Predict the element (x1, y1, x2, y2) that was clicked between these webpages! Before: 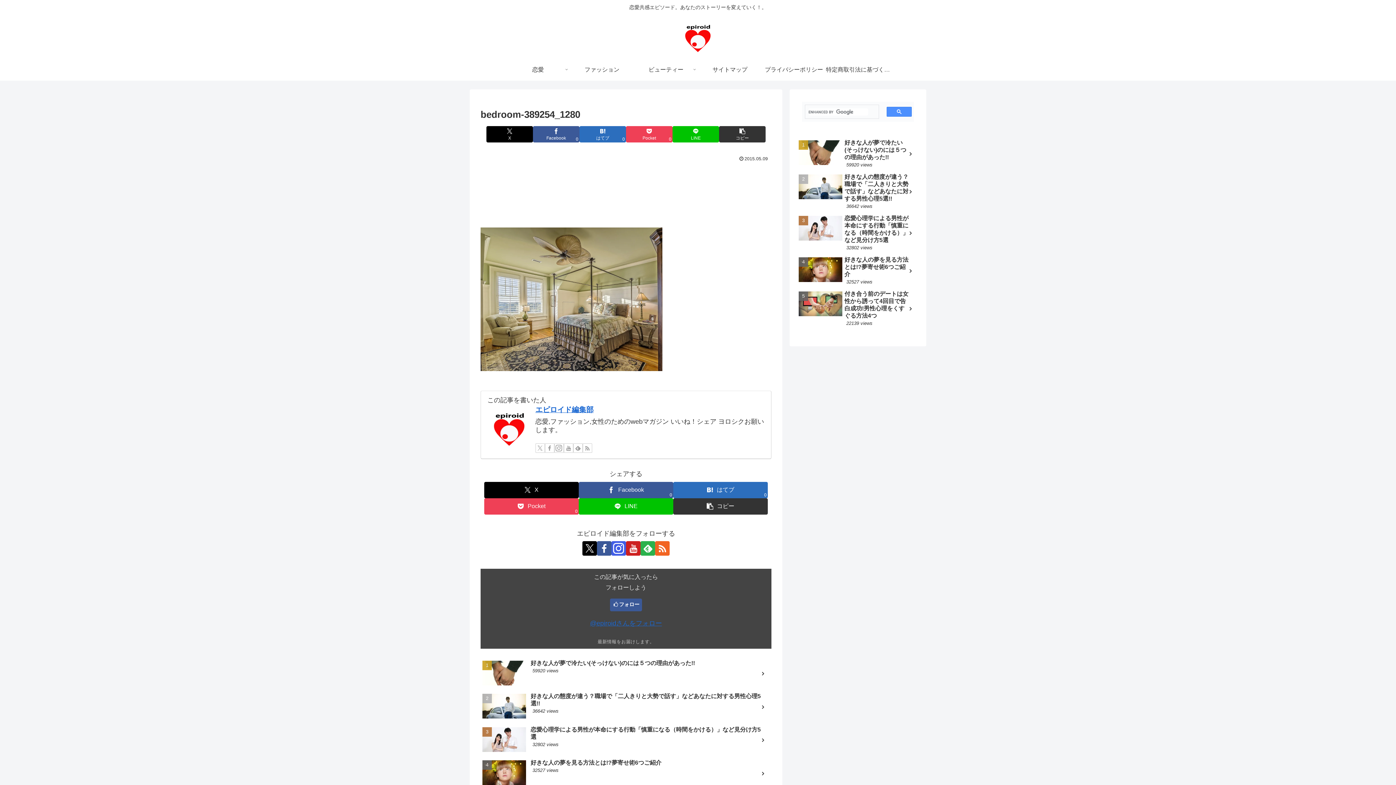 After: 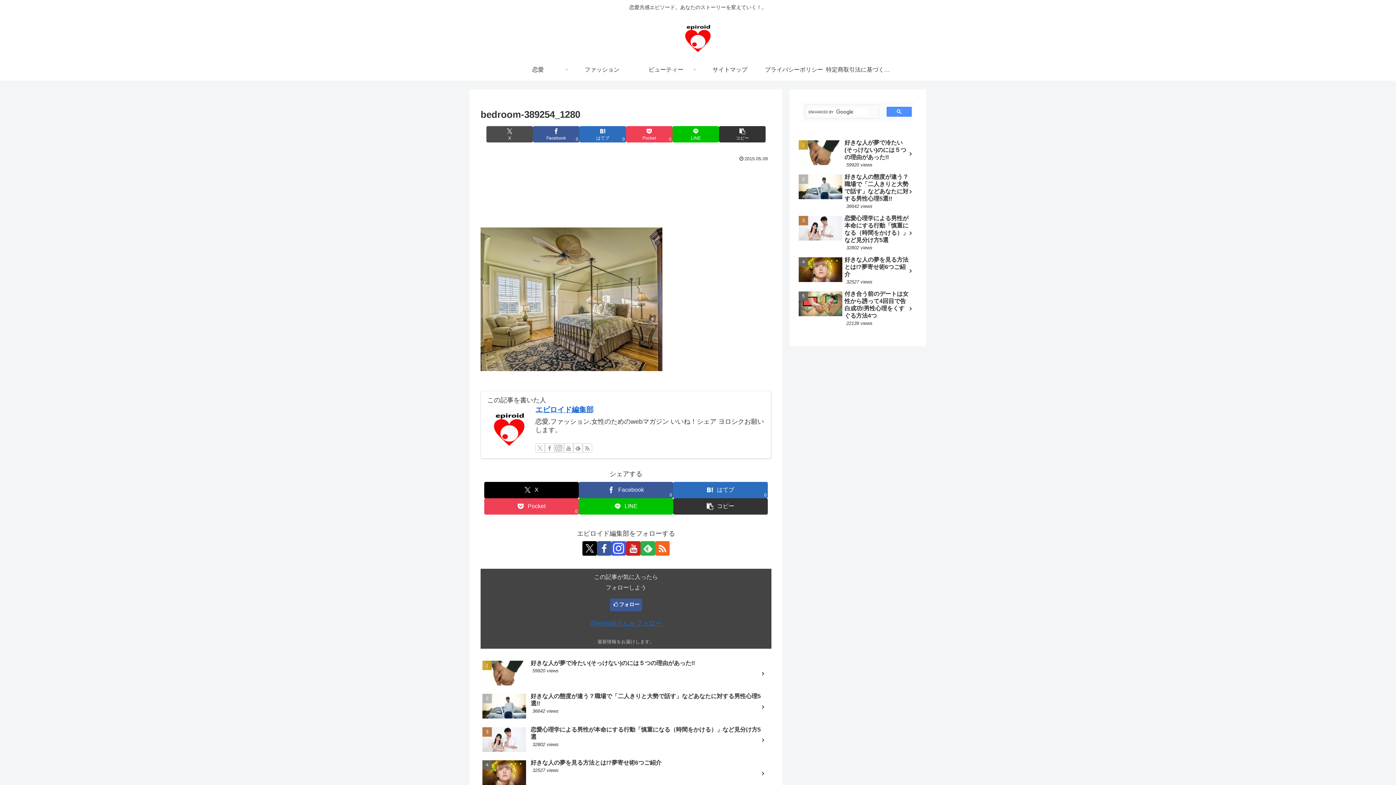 Action: bbox: (486, 126, 533, 142) label: Xでシェア